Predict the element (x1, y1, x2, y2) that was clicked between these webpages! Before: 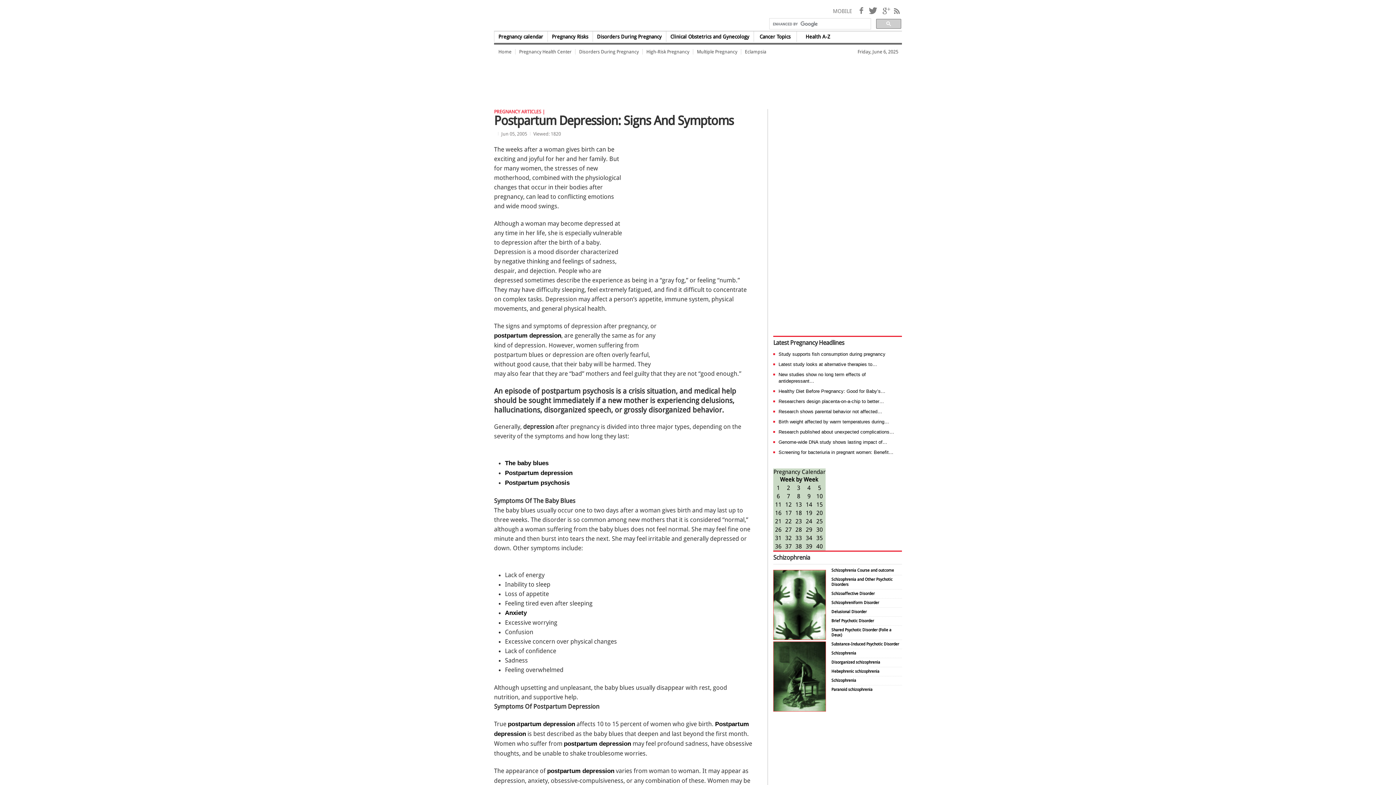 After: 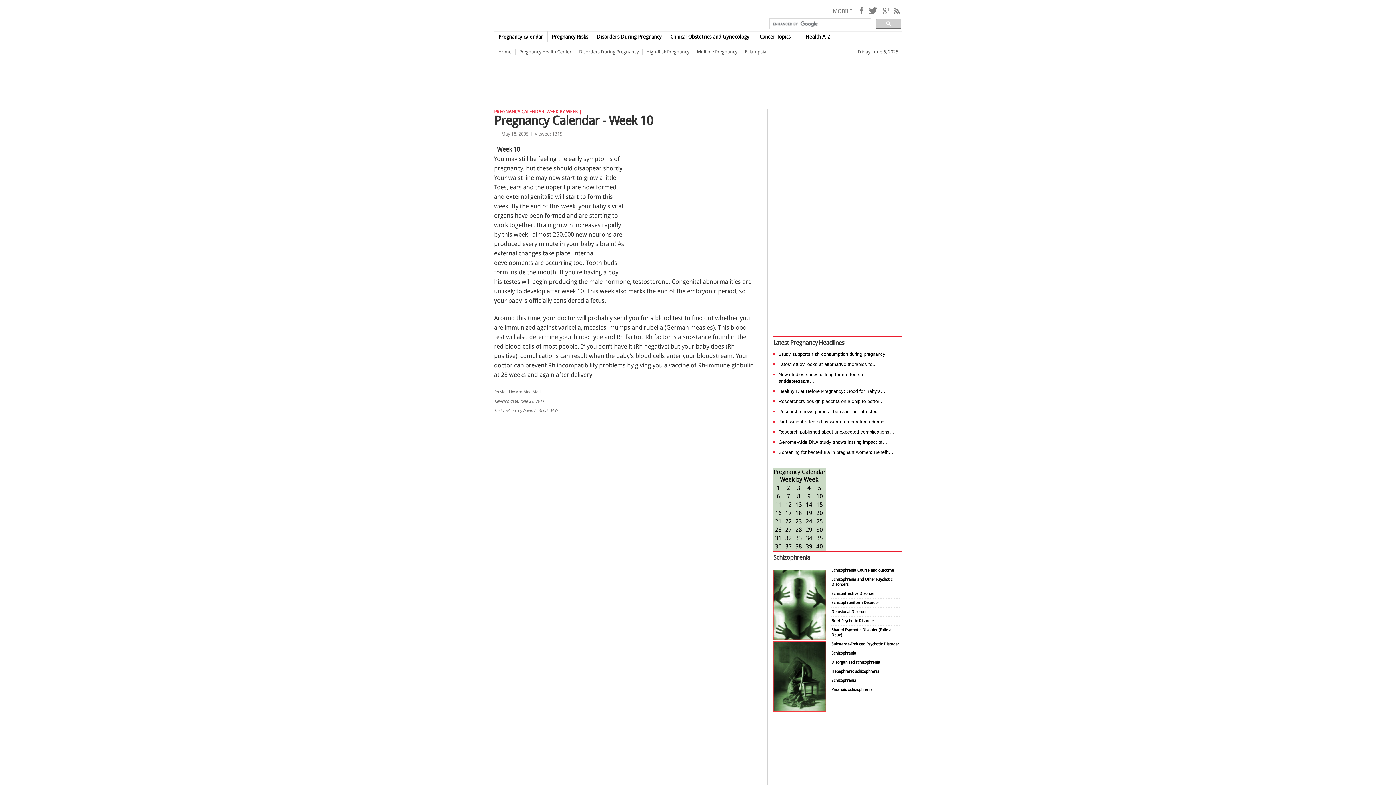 Action: label: 10 bbox: (816, 493, 823, 500)